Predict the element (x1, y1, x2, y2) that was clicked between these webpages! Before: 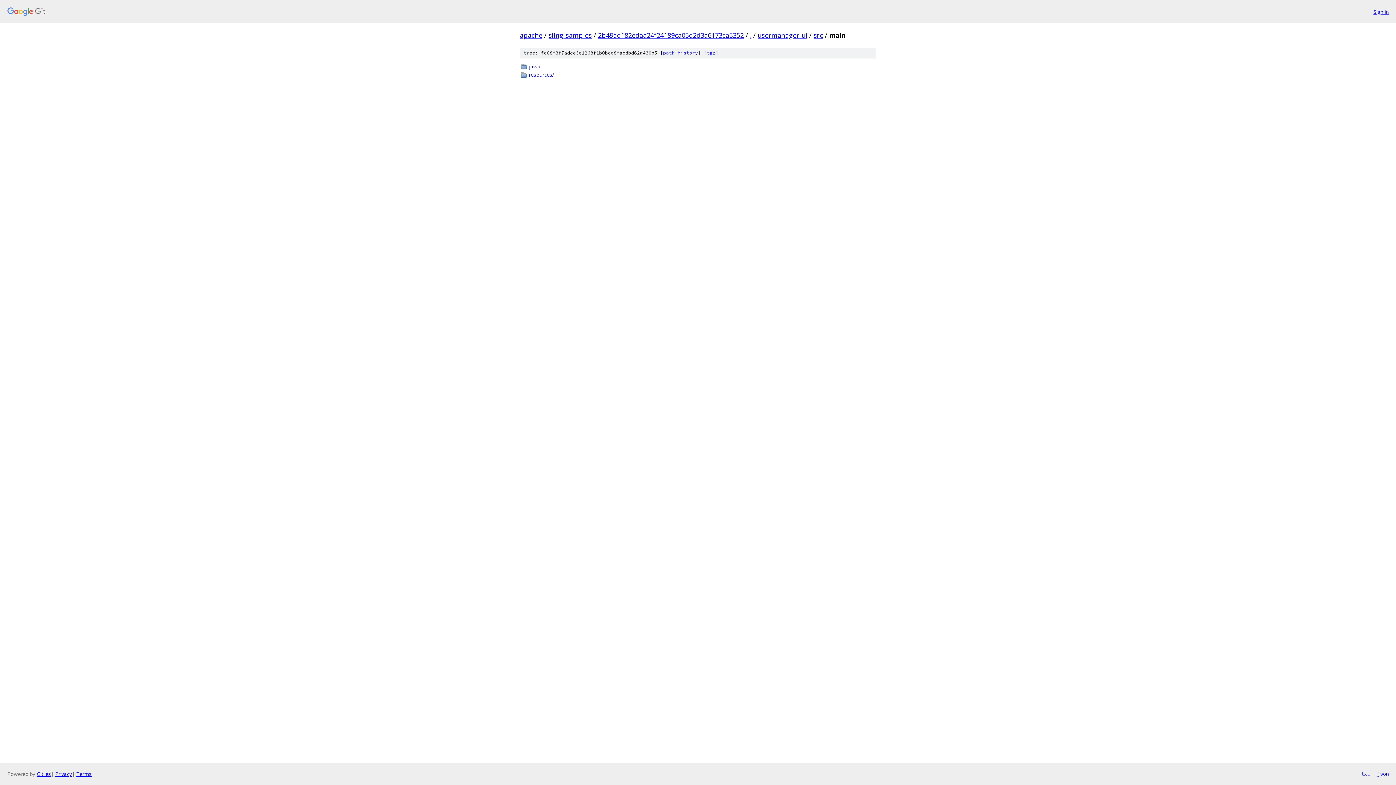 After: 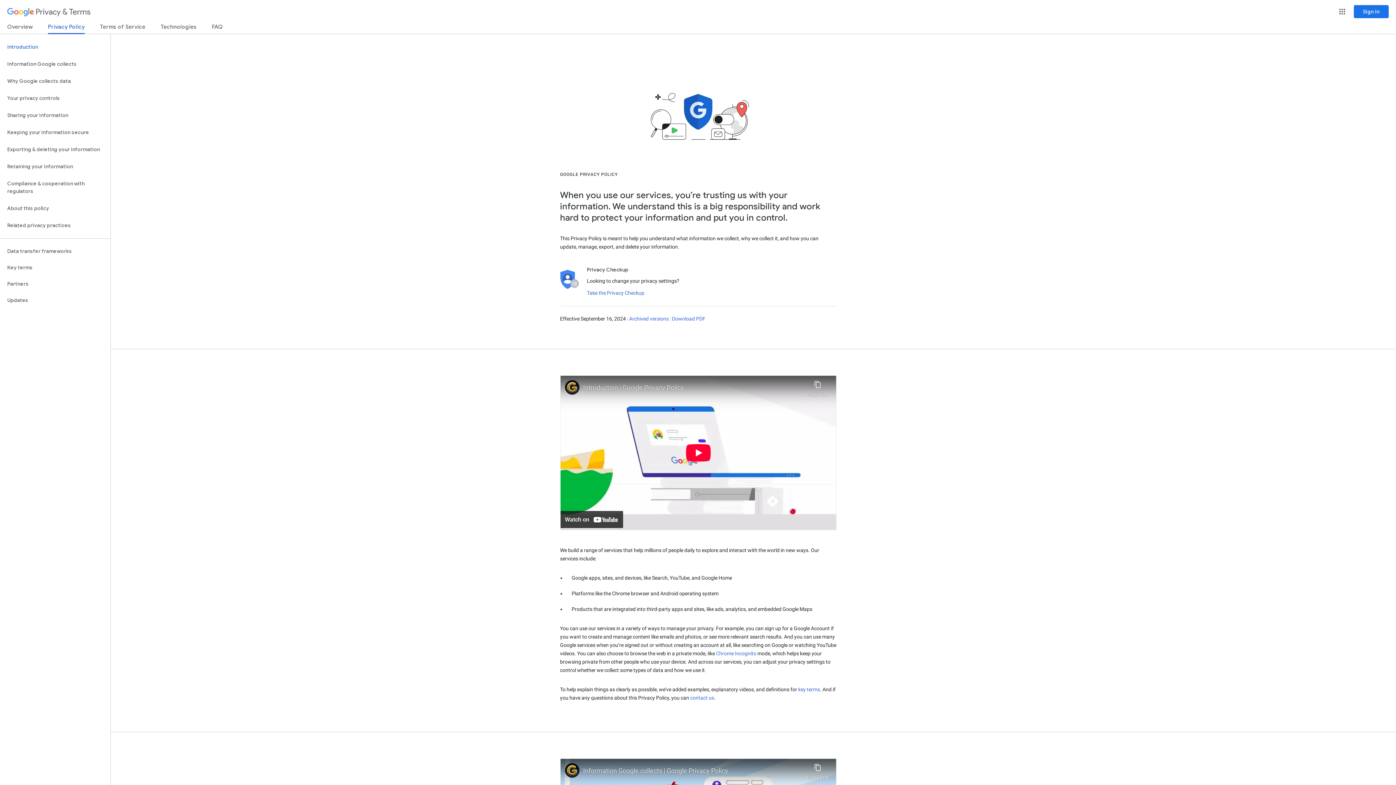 Action: bbox: (55, 770, 72, 777) label: Privacy